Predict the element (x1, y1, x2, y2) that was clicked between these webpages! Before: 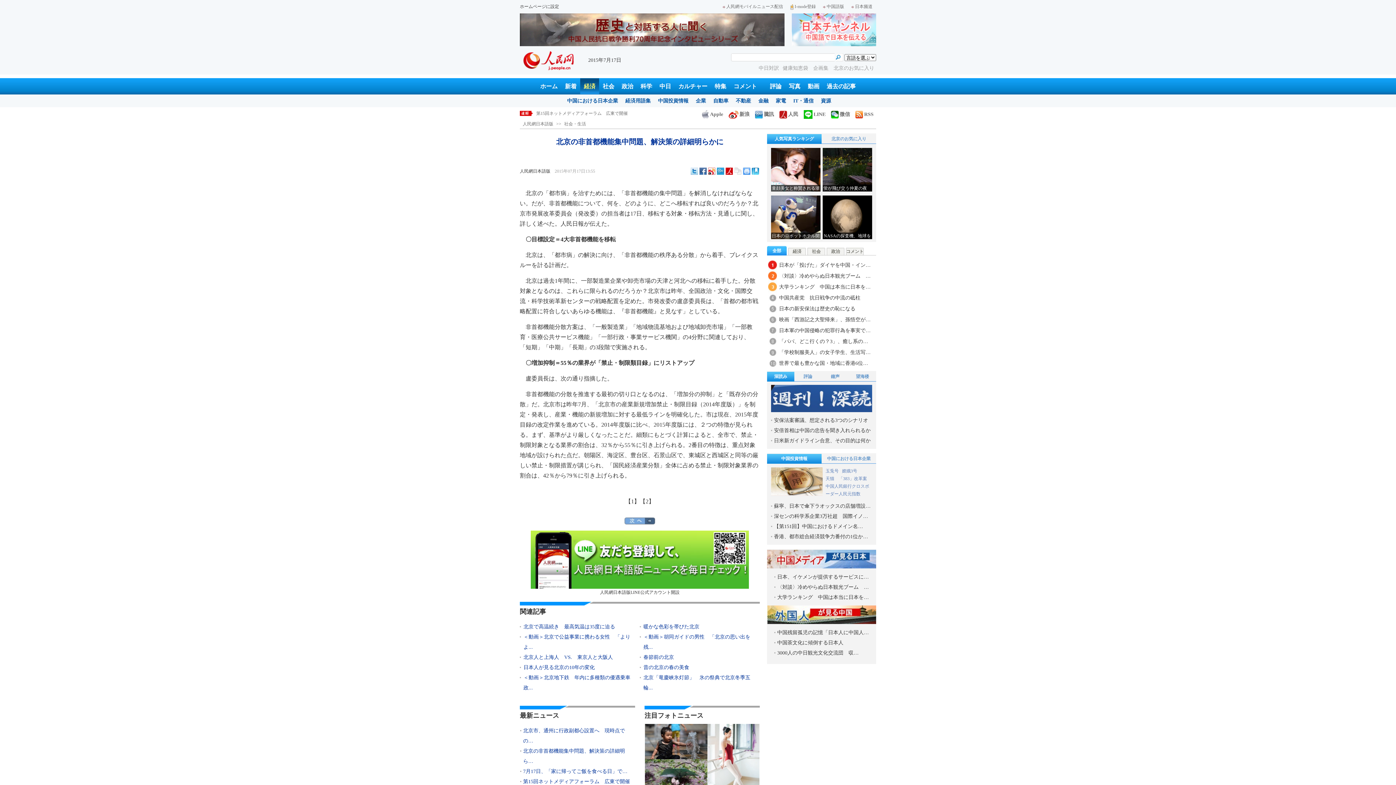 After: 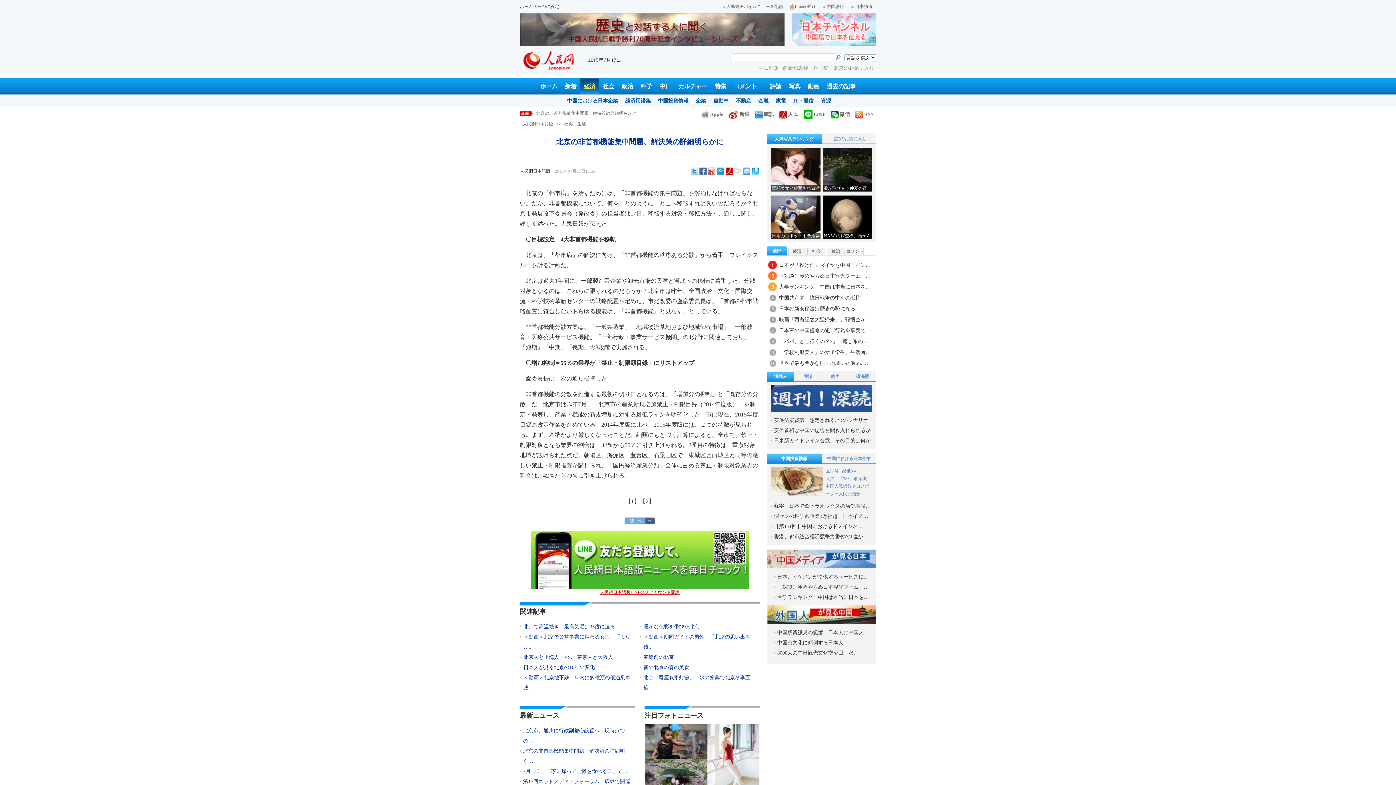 Action: bbox: (530, 530, 749, 595) label: 人民網日本語版LINE公式アカウント開設